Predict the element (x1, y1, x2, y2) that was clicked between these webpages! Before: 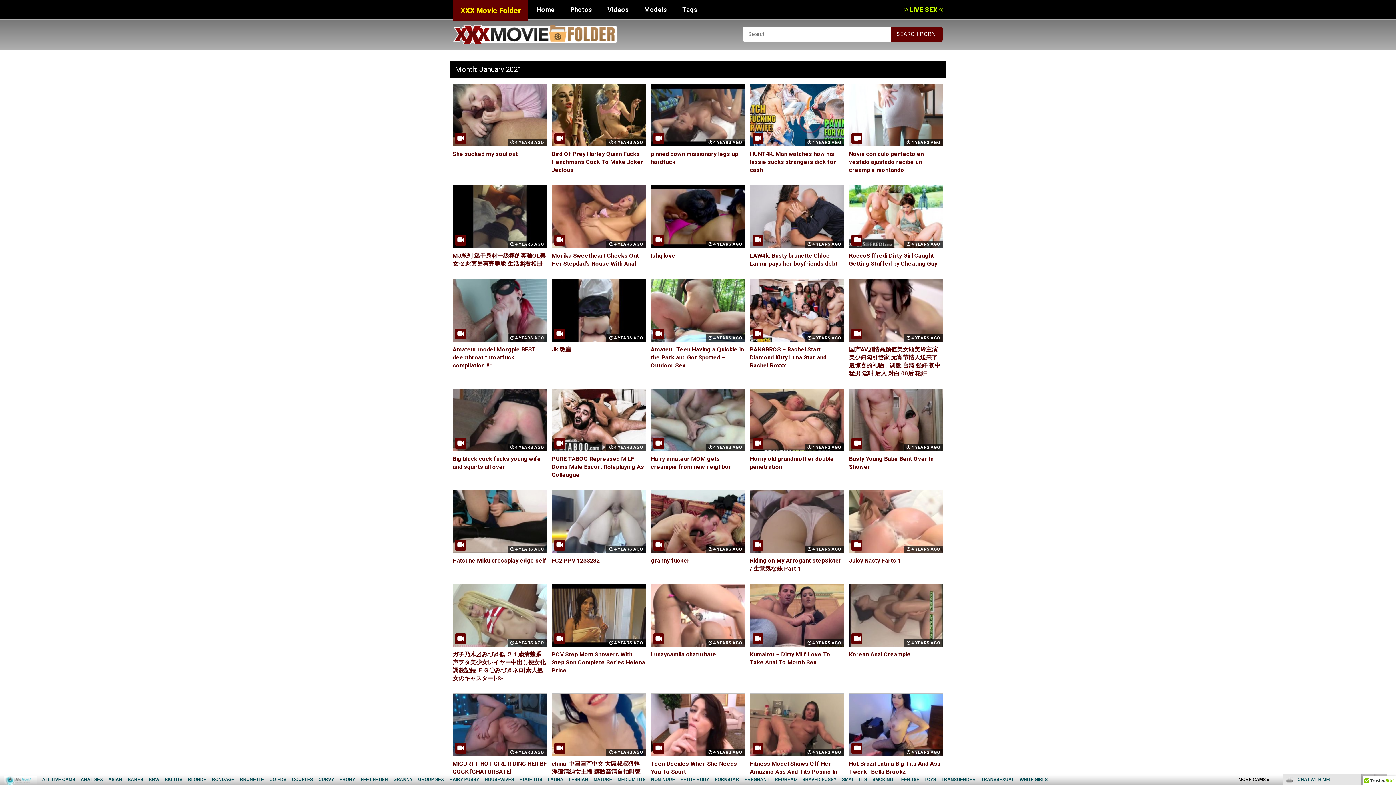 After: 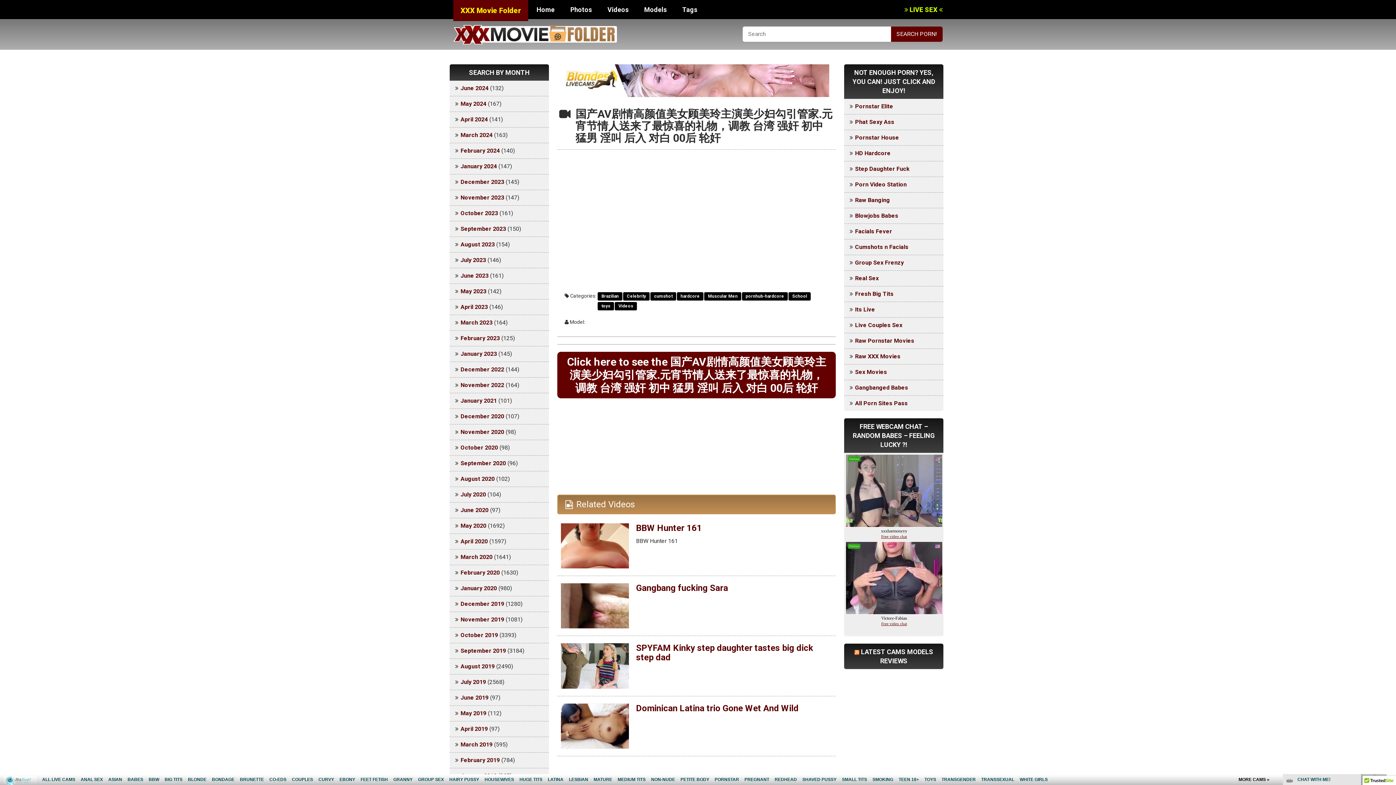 Action: bbox: (849, 306, 943, 313)